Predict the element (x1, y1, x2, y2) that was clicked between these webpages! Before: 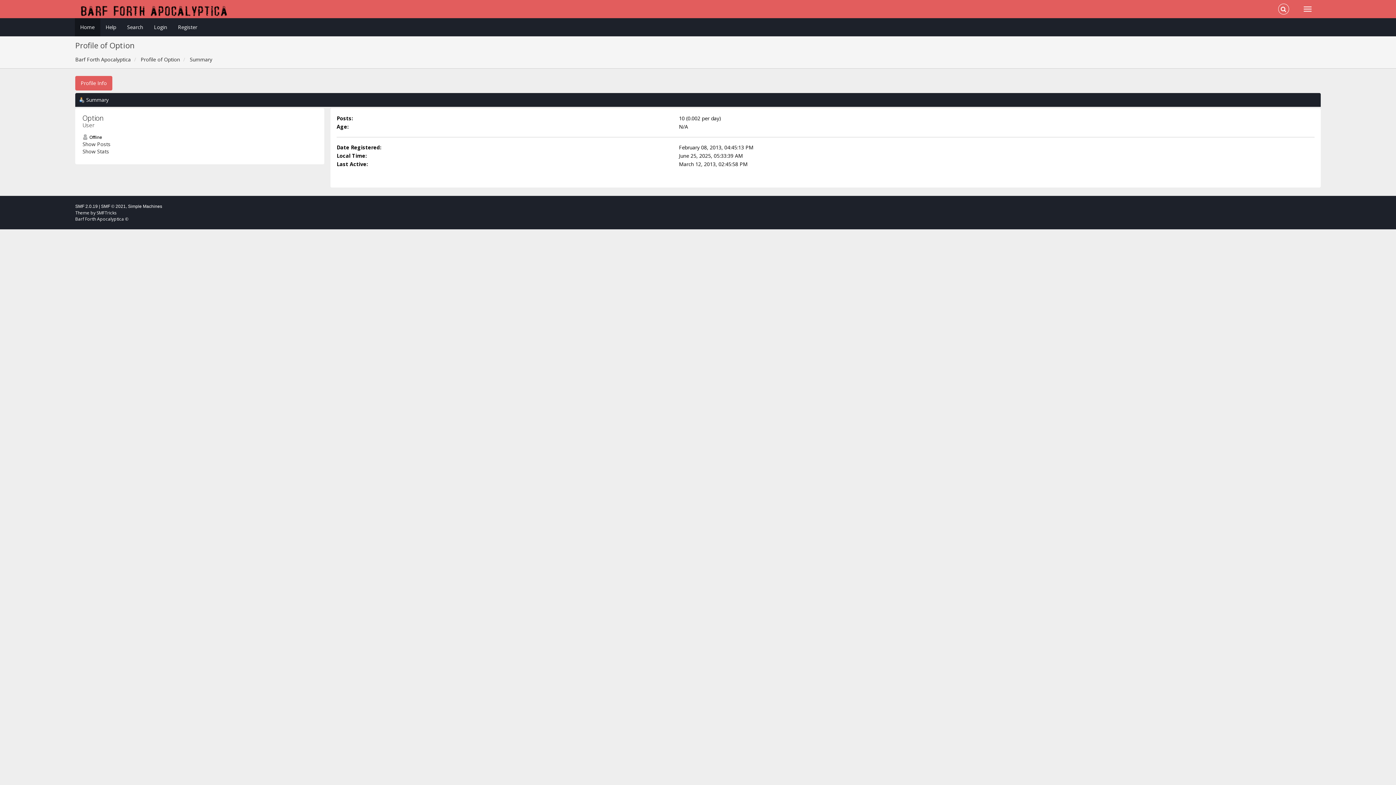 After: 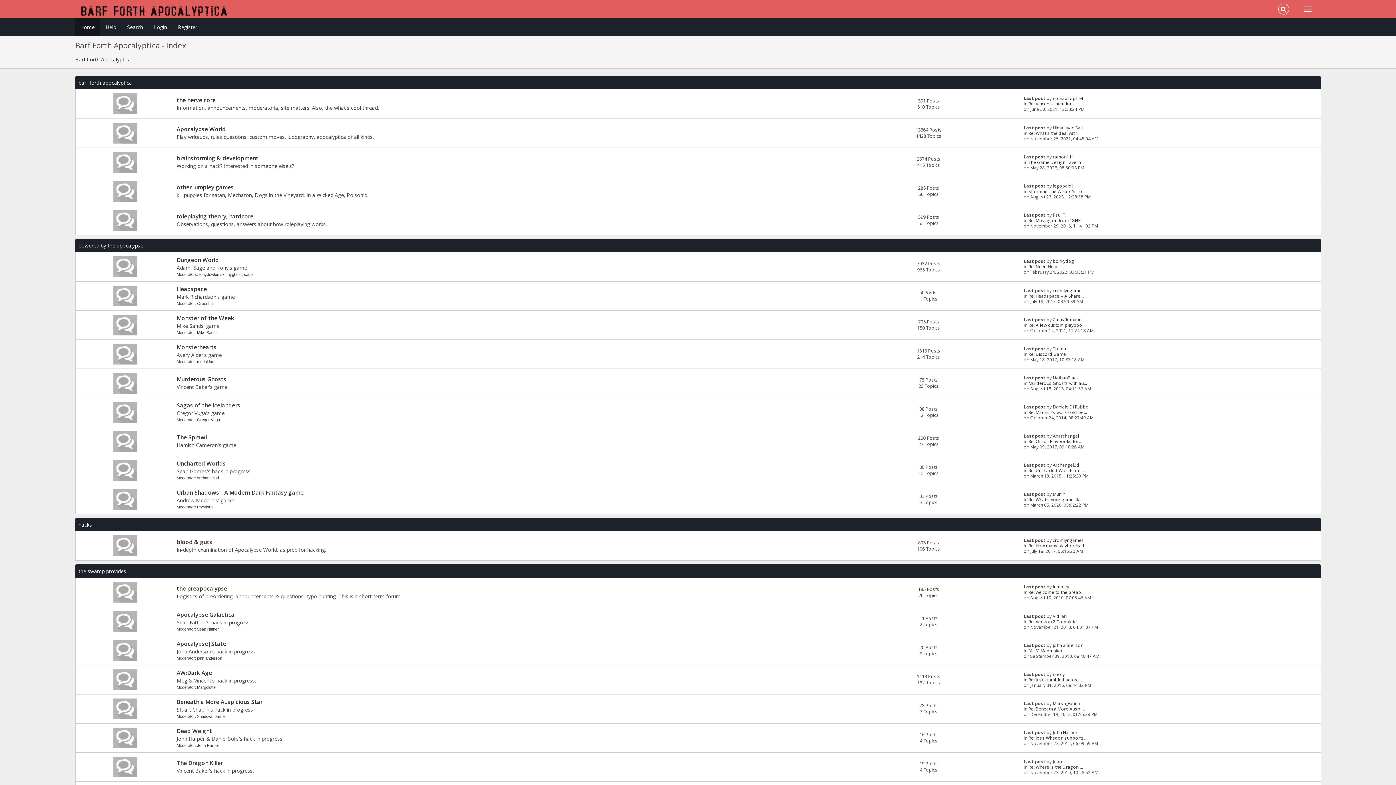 Action: bbox: (74, 18, 100, 36) label: Home